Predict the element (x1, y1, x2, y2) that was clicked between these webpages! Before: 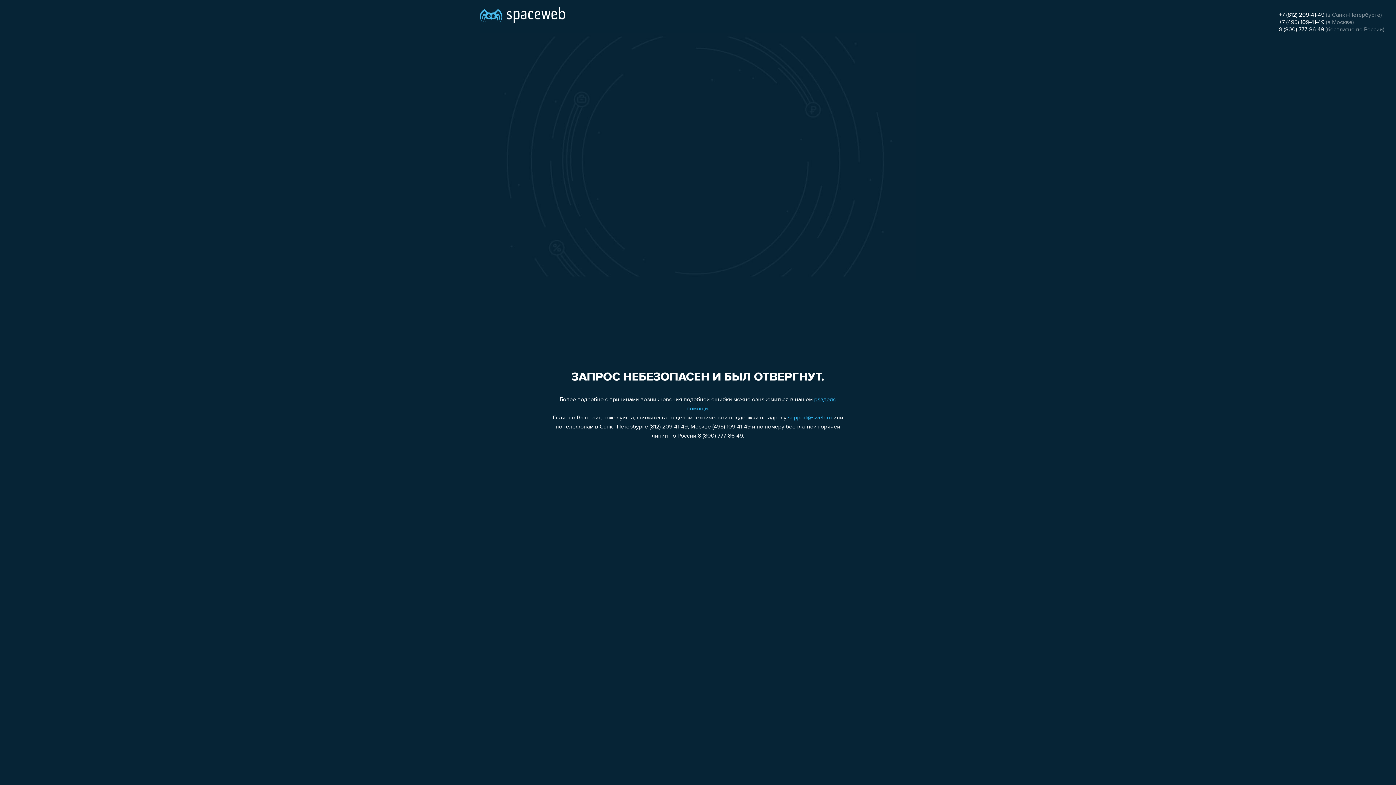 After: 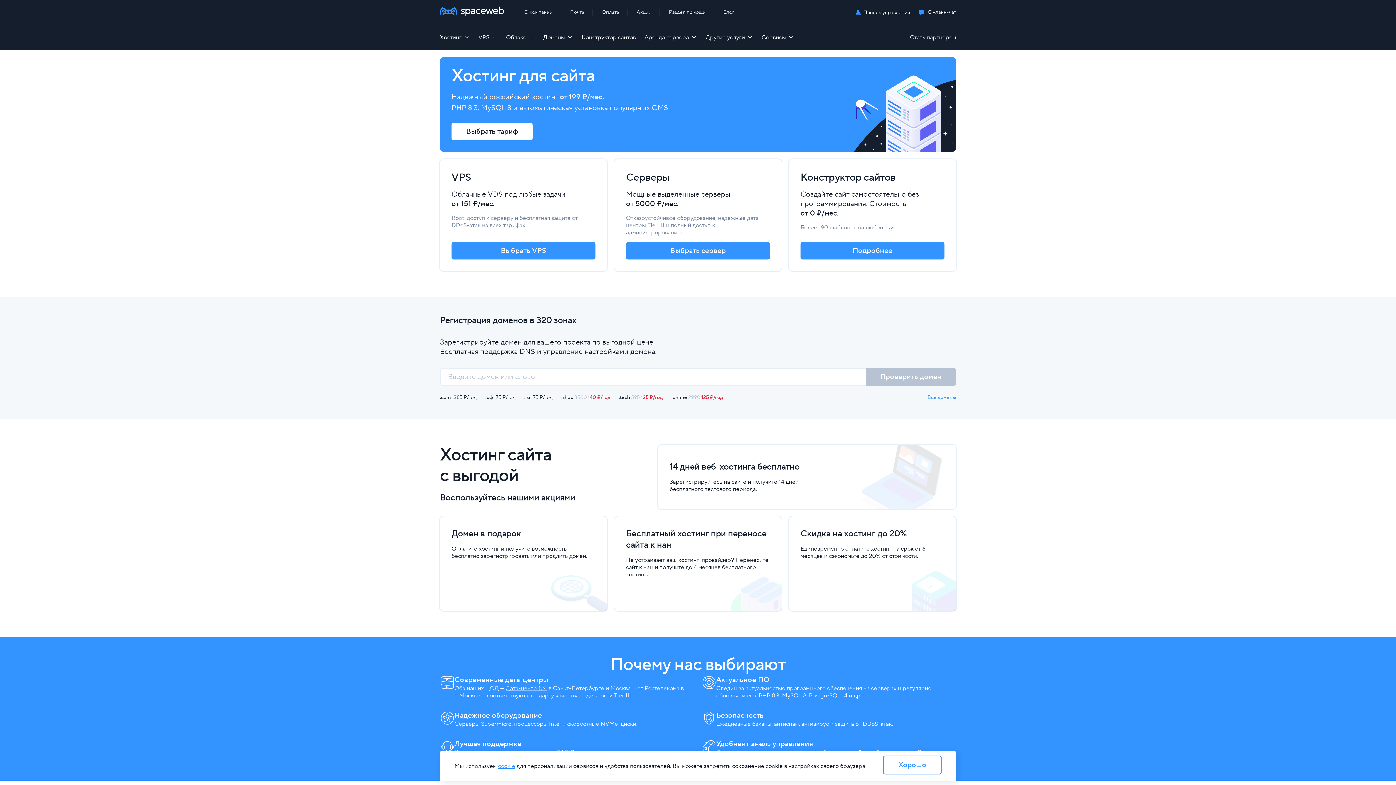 Action: bbox: (480, 0, 565, 25)